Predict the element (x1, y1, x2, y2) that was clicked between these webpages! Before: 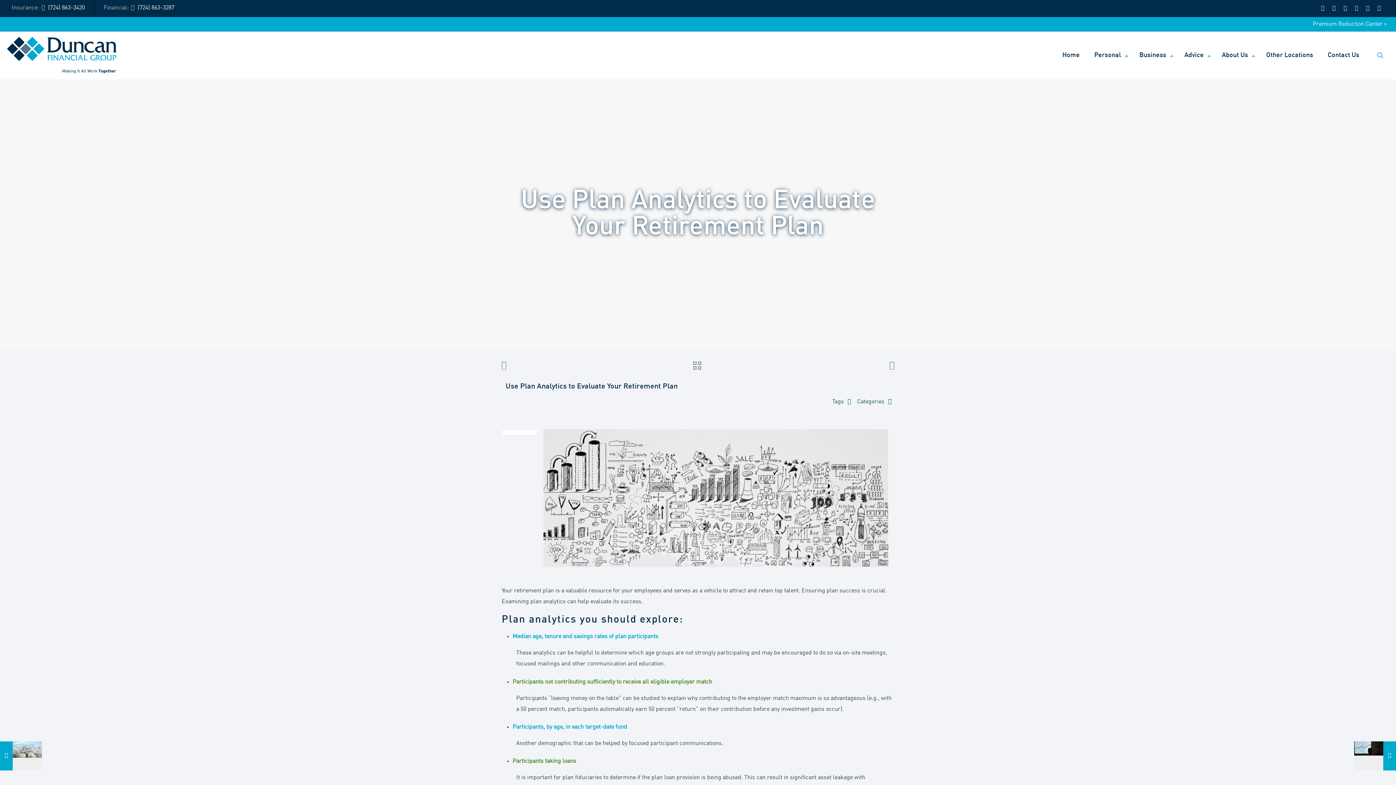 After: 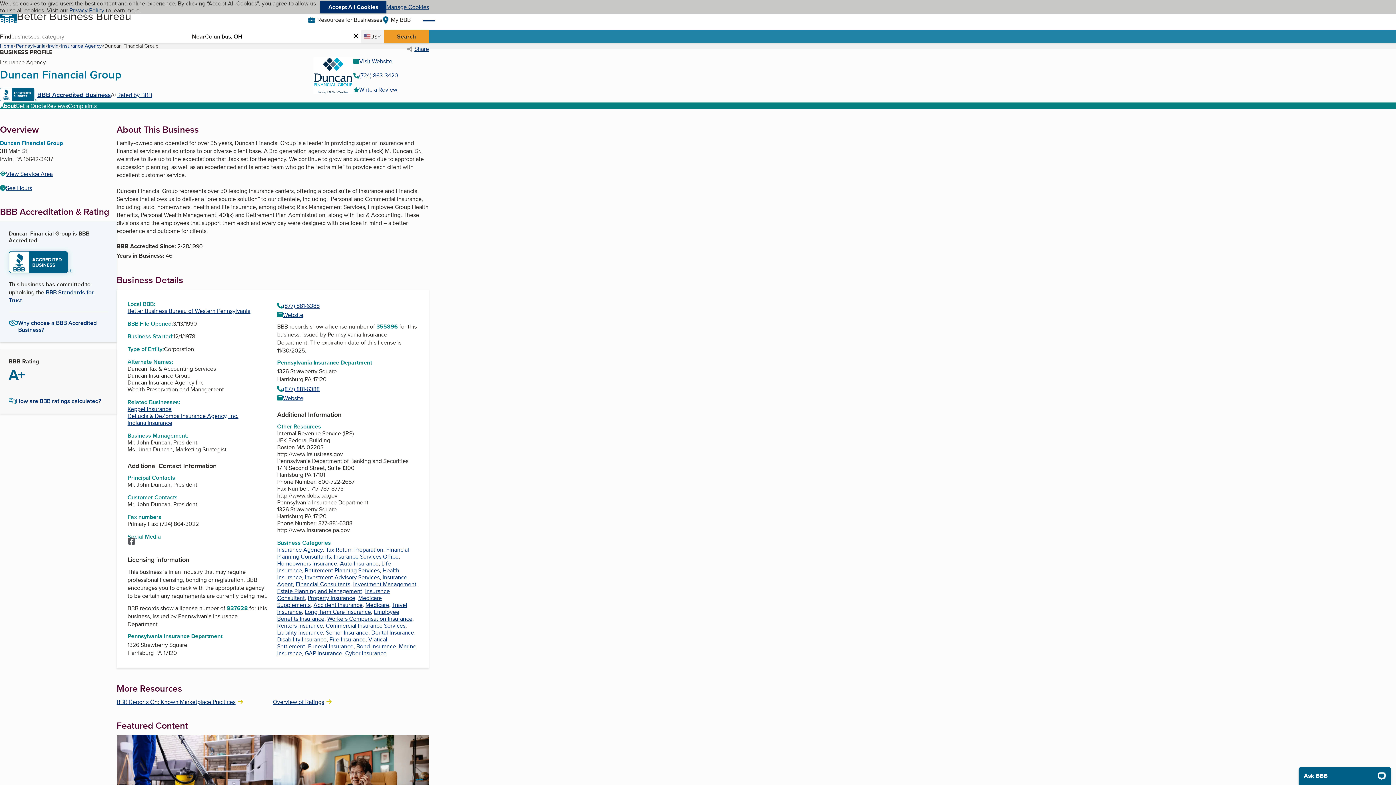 Action: label: VKontakte icon bbox: (1364, 5, 1372, 11)